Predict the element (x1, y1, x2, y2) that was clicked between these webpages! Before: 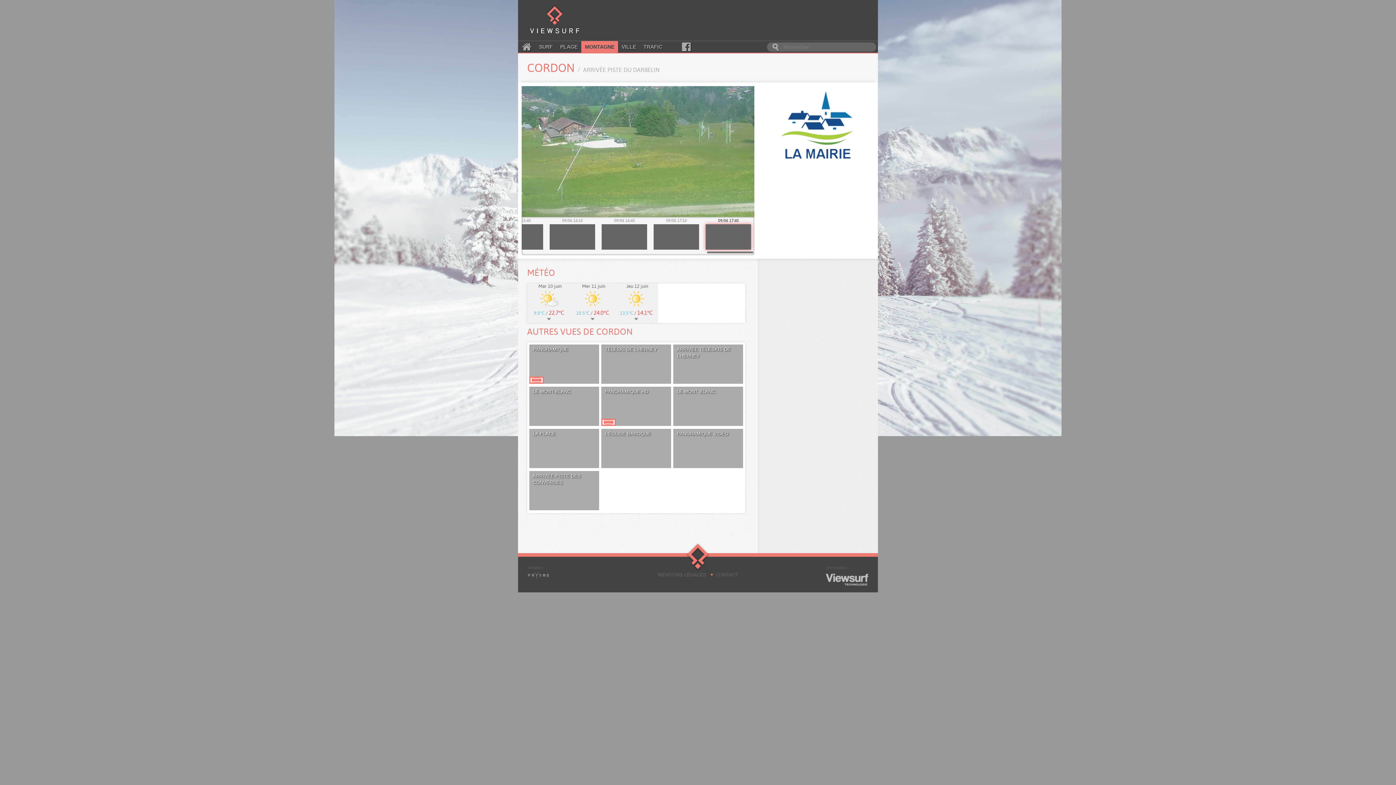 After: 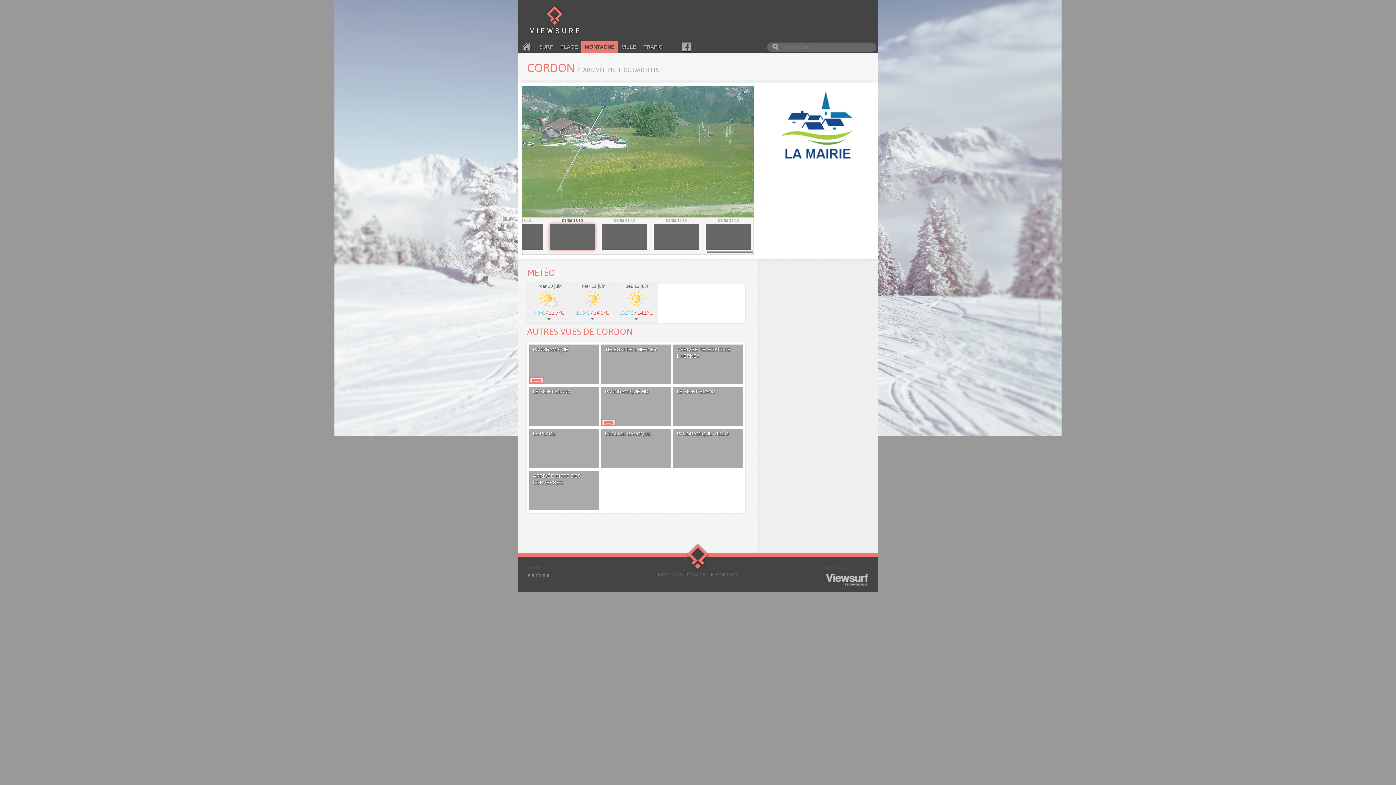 Action: label: 09/06 16:10 bbox: (549, 217, 595, 249)